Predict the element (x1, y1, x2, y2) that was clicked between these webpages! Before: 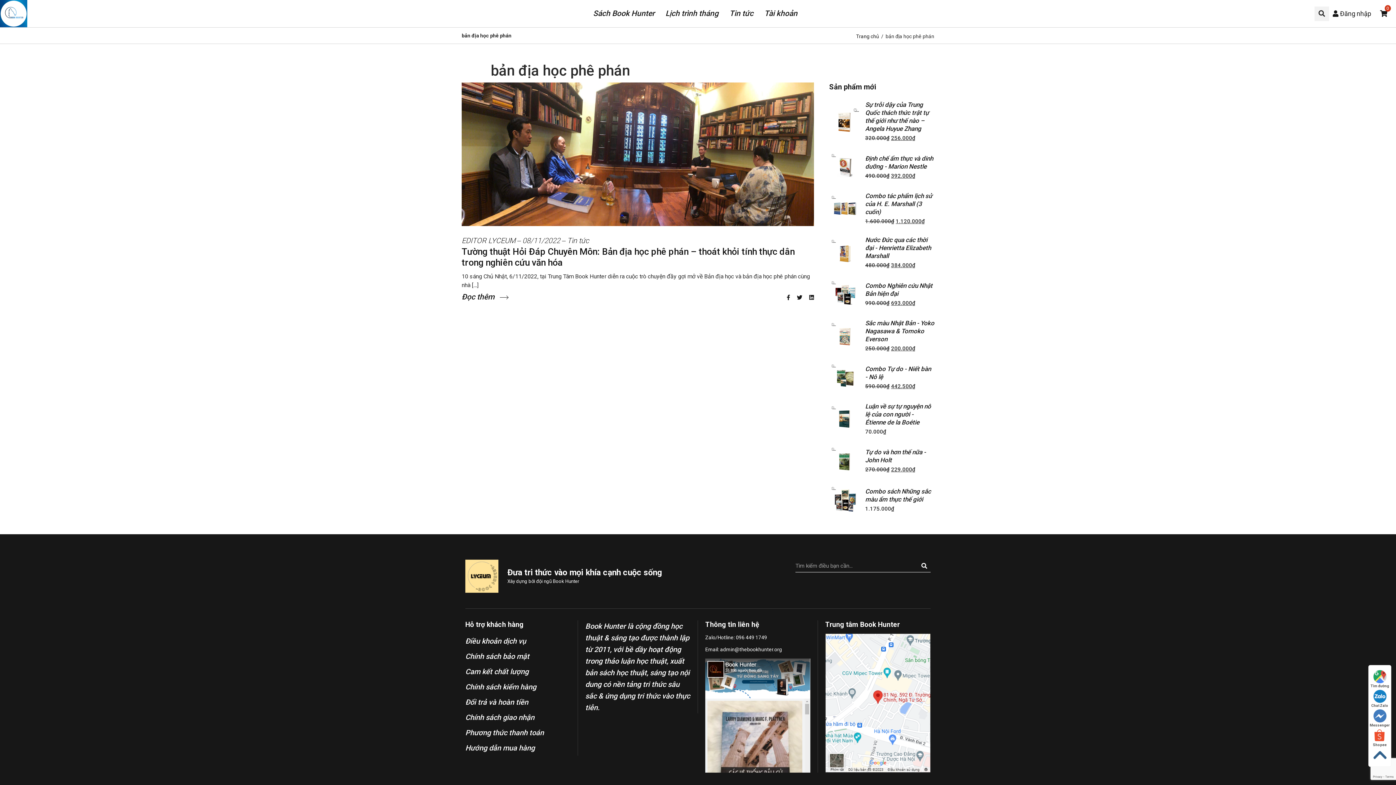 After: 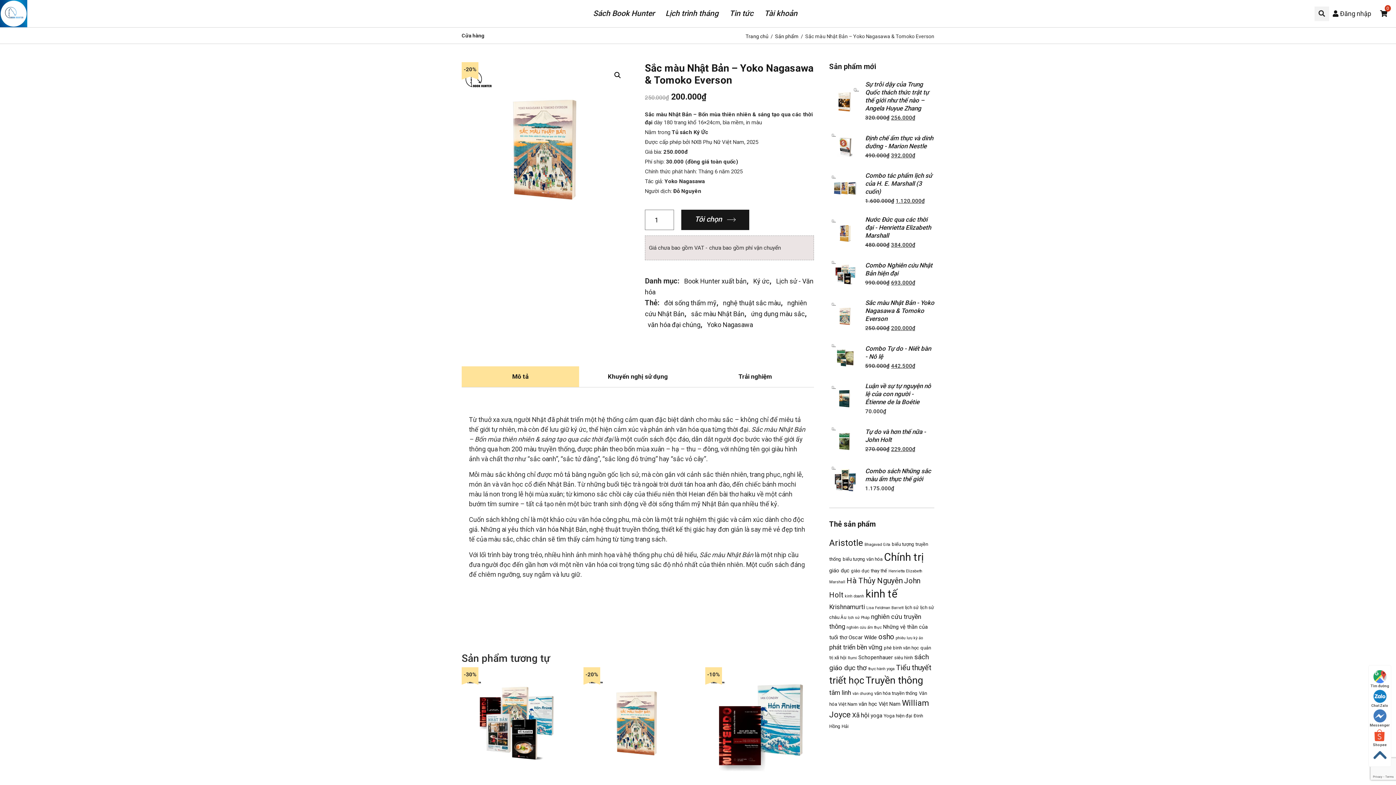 Action: bbox: (865, 319, 934, 343) label: Sắc màu Nhật Bản - Yoko Nagasawa & Tomoko Everson